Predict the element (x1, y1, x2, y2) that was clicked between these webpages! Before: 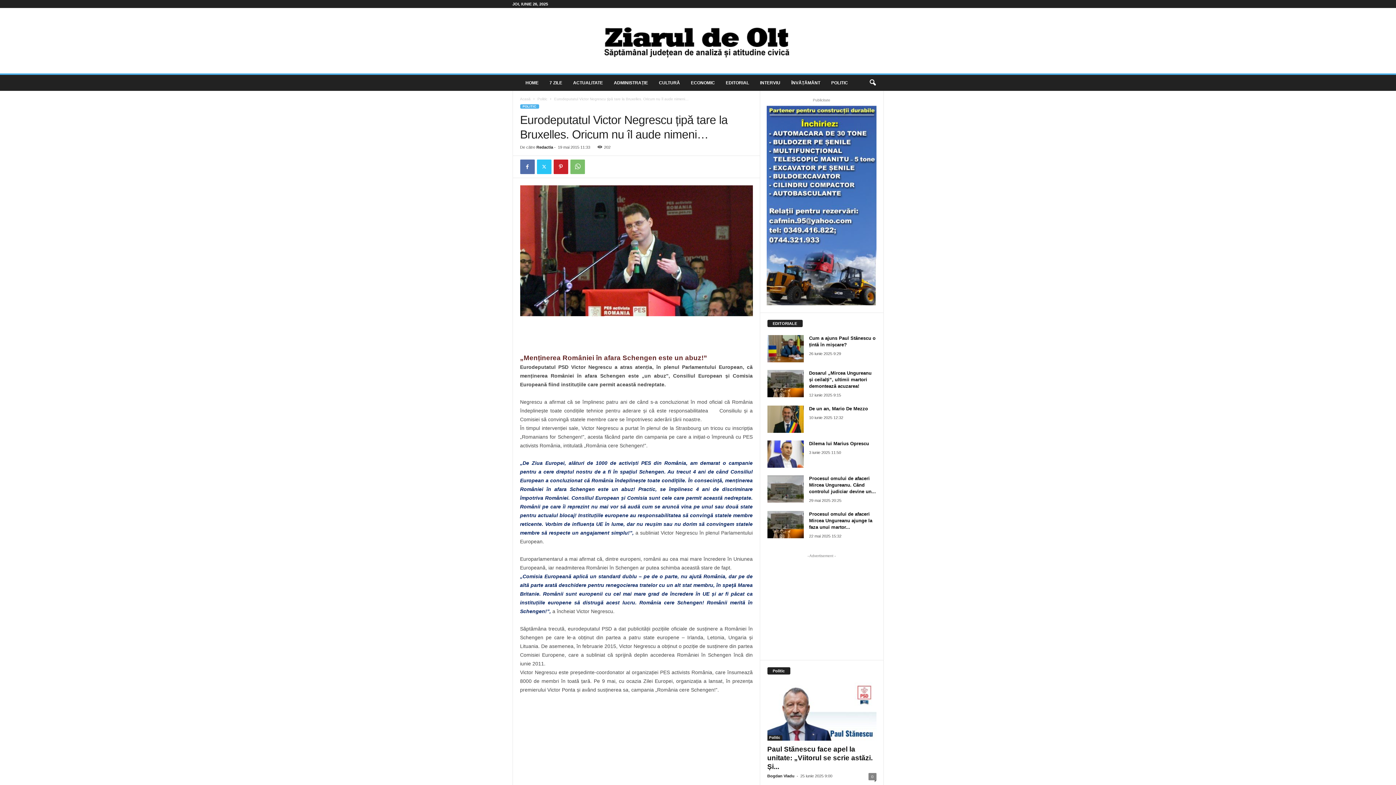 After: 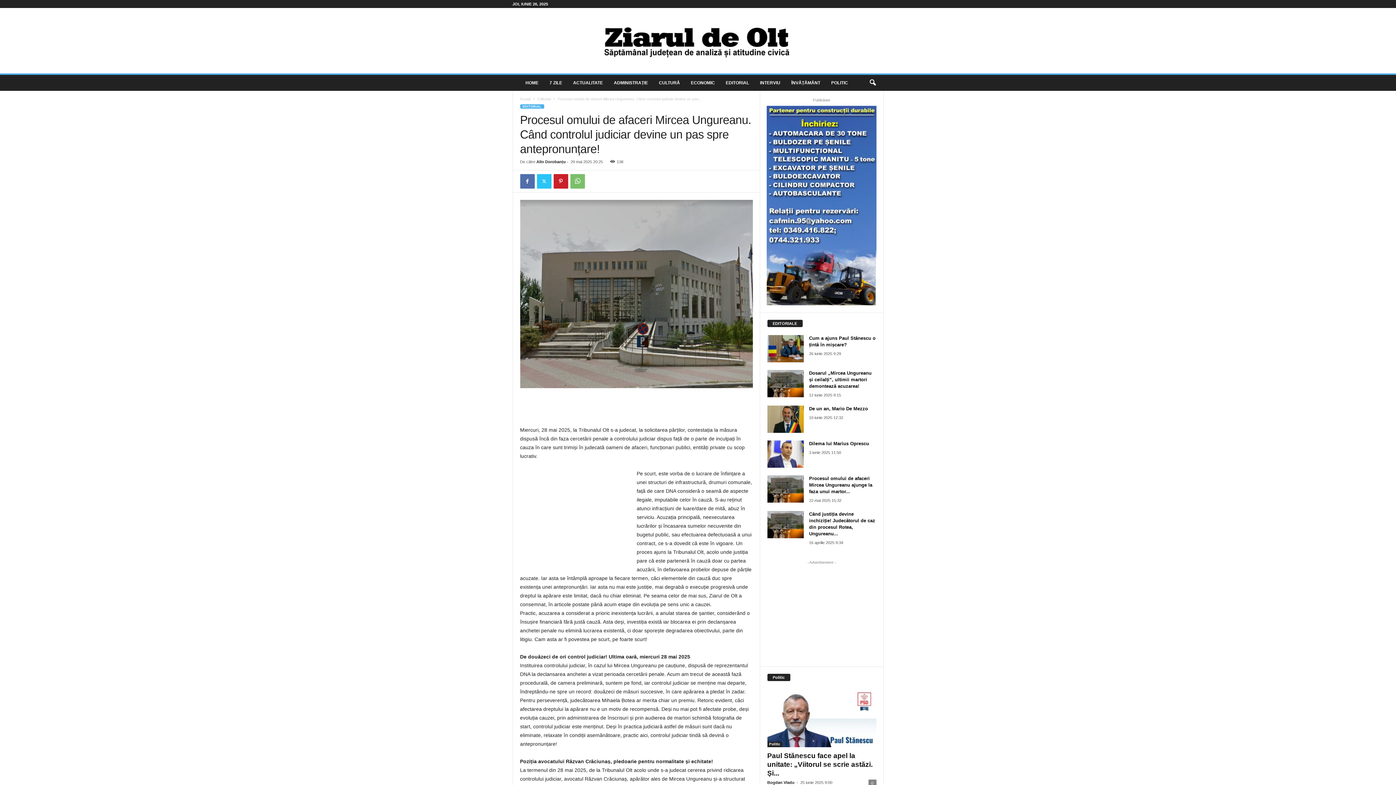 Action: bbox: (767, 475, 803, 502)